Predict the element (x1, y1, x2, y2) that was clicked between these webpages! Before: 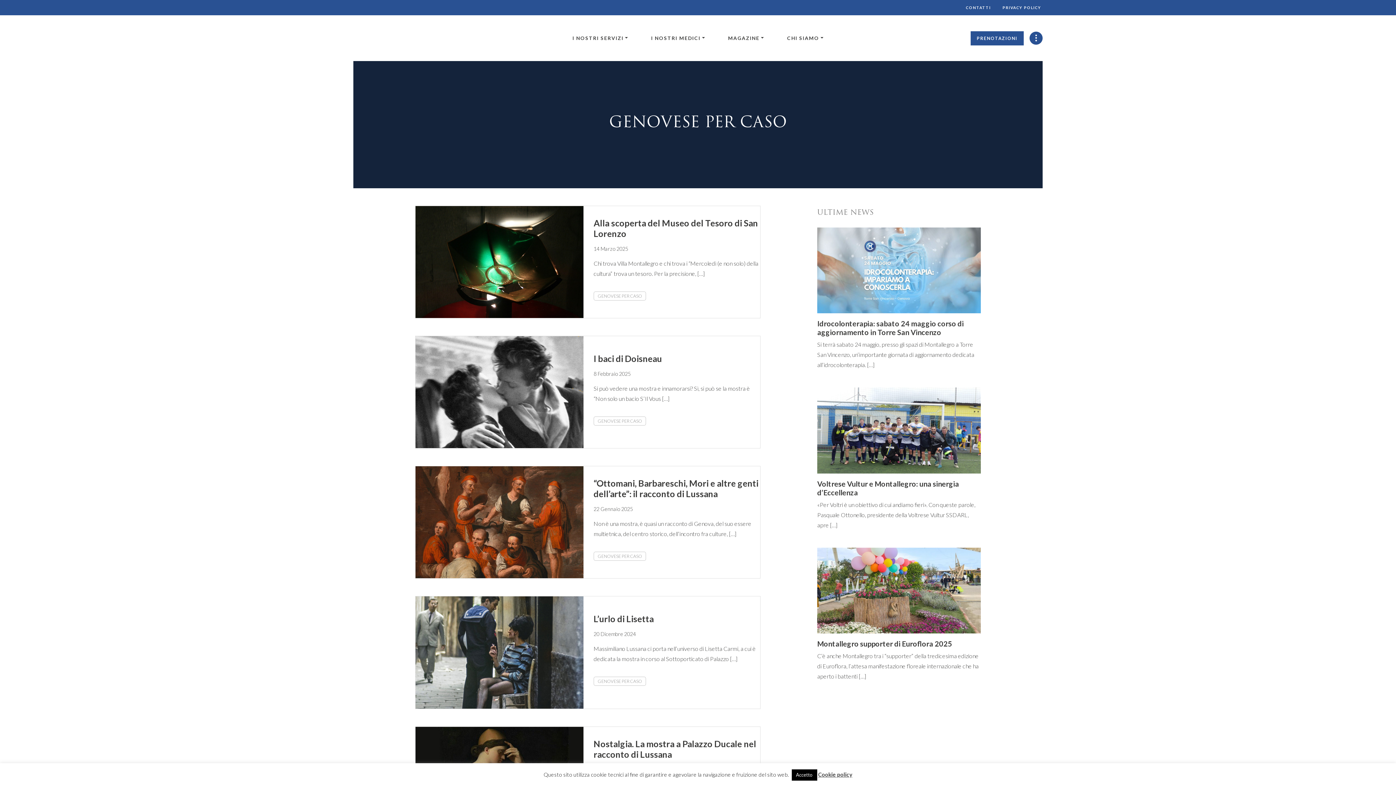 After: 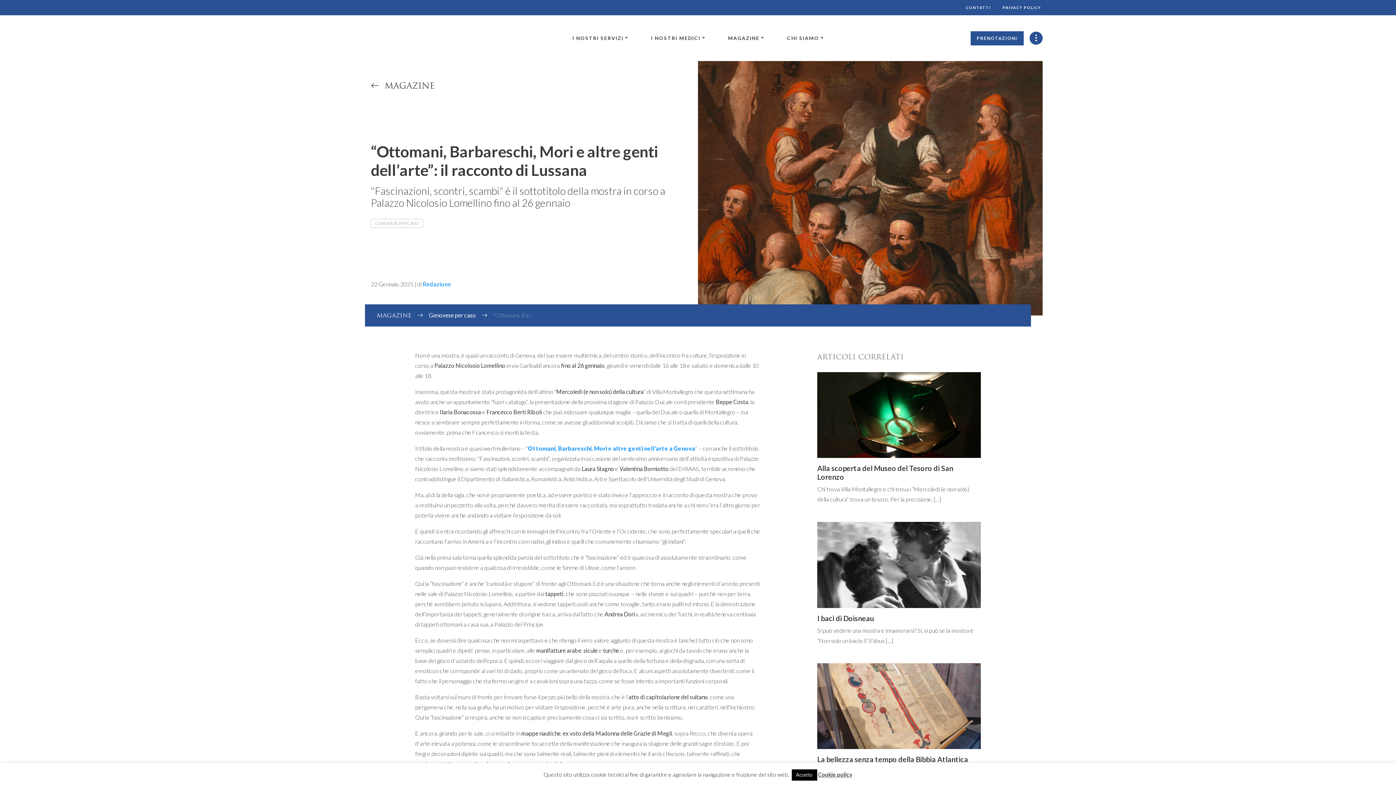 Action: label: “Ottomani, Barbareschi, Mori e altre genti dell’arte”: il racconto di Lussana bbox: (593, 478, 758, 499)